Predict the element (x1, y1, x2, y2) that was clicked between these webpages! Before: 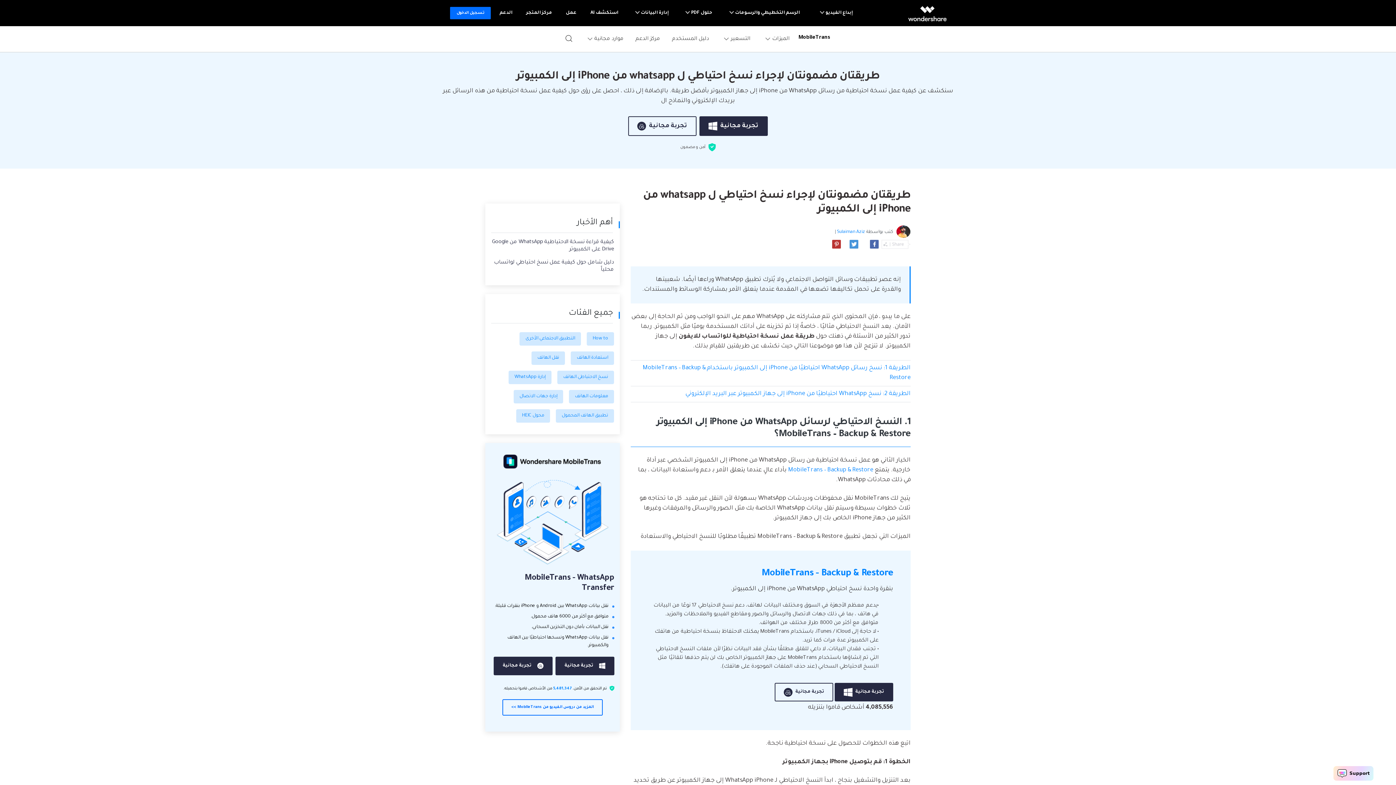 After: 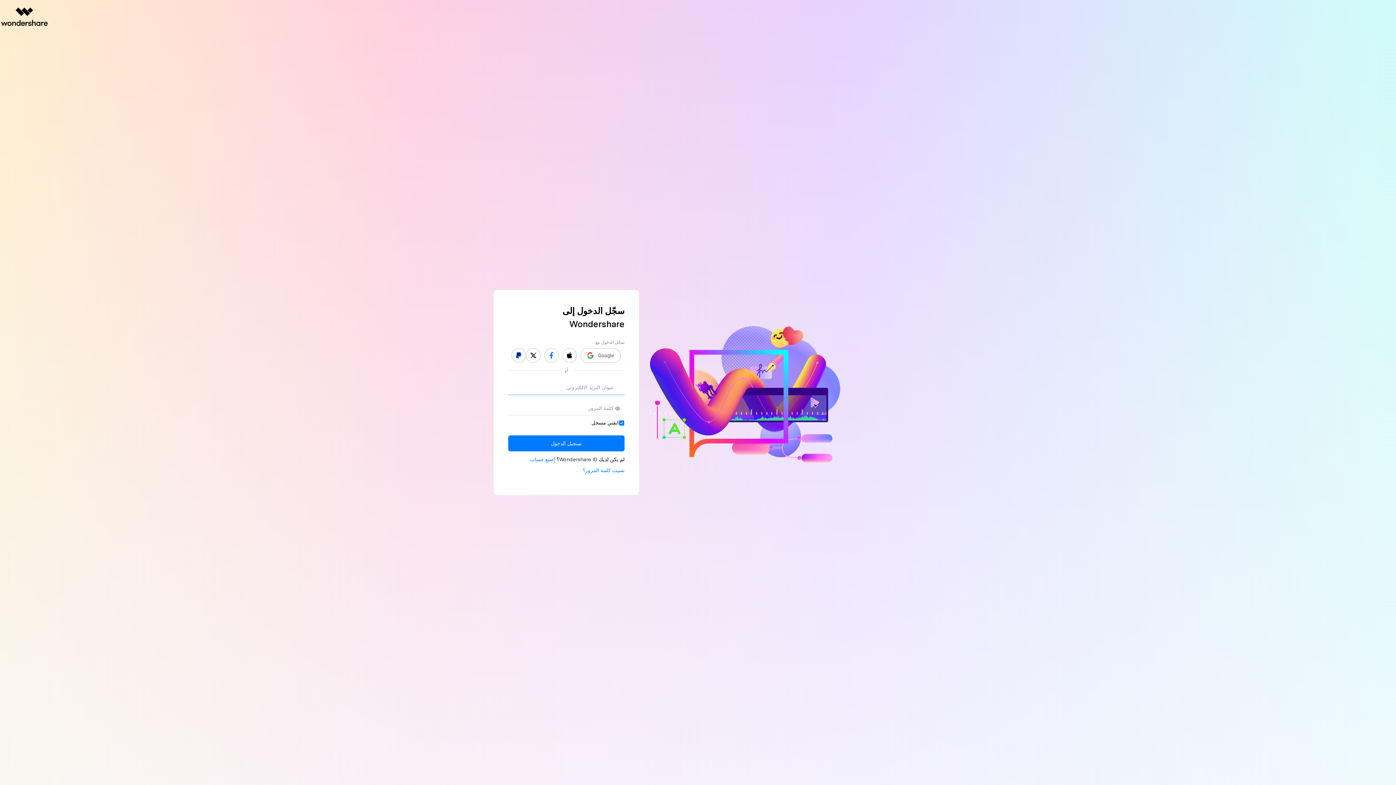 Action: bbox: (449, 6, 491, 20) label: تسجيل الدخول